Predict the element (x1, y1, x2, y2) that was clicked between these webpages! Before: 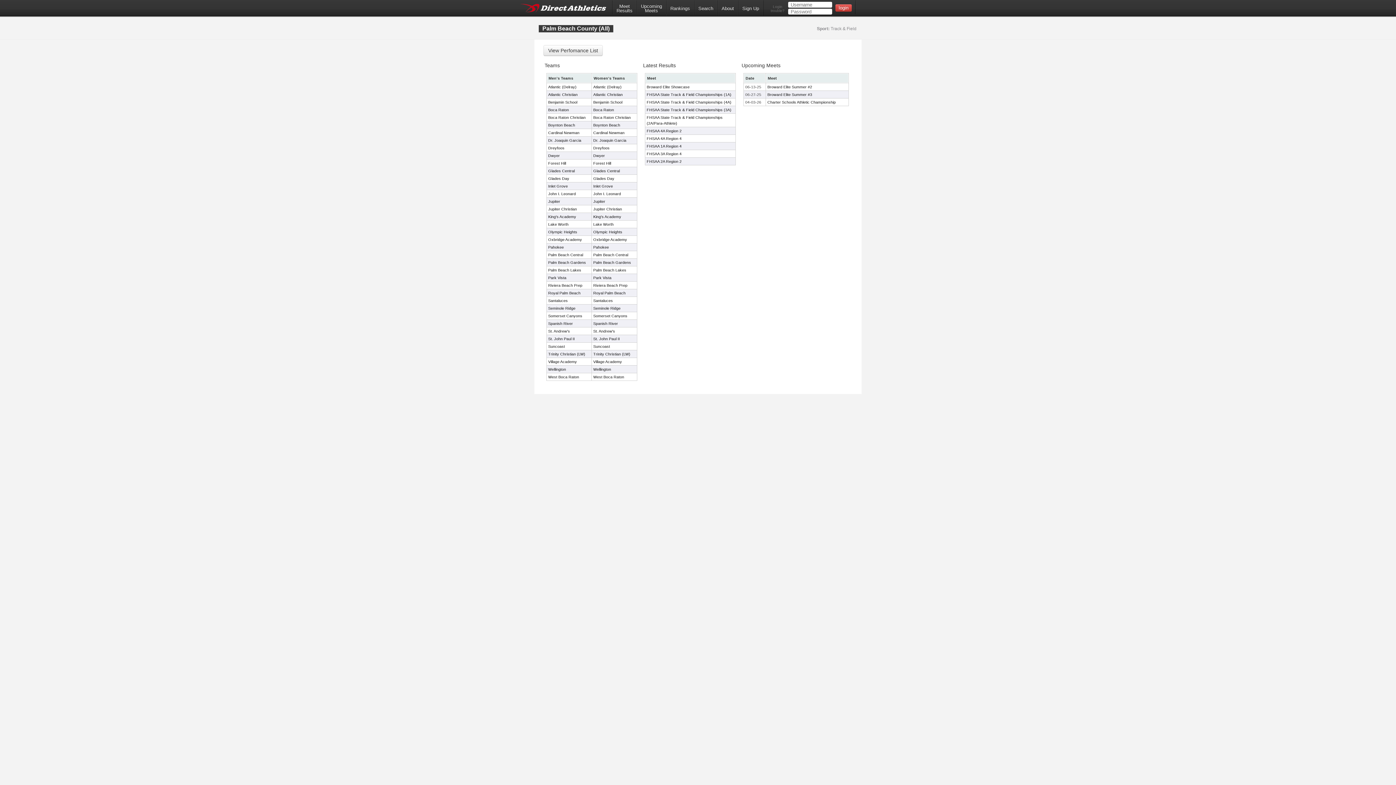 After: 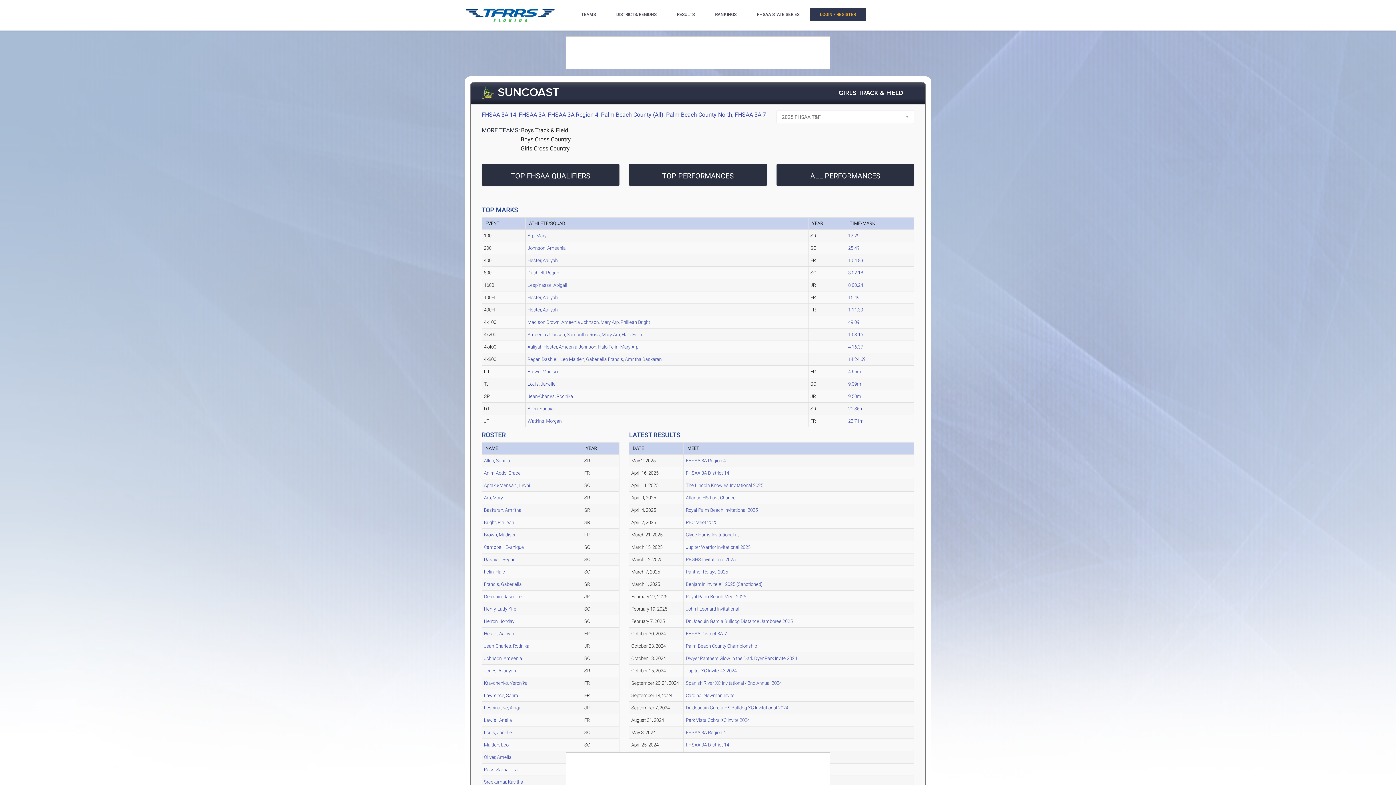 Action: bbox: (593, 344, 610, 348) label: Suncoast